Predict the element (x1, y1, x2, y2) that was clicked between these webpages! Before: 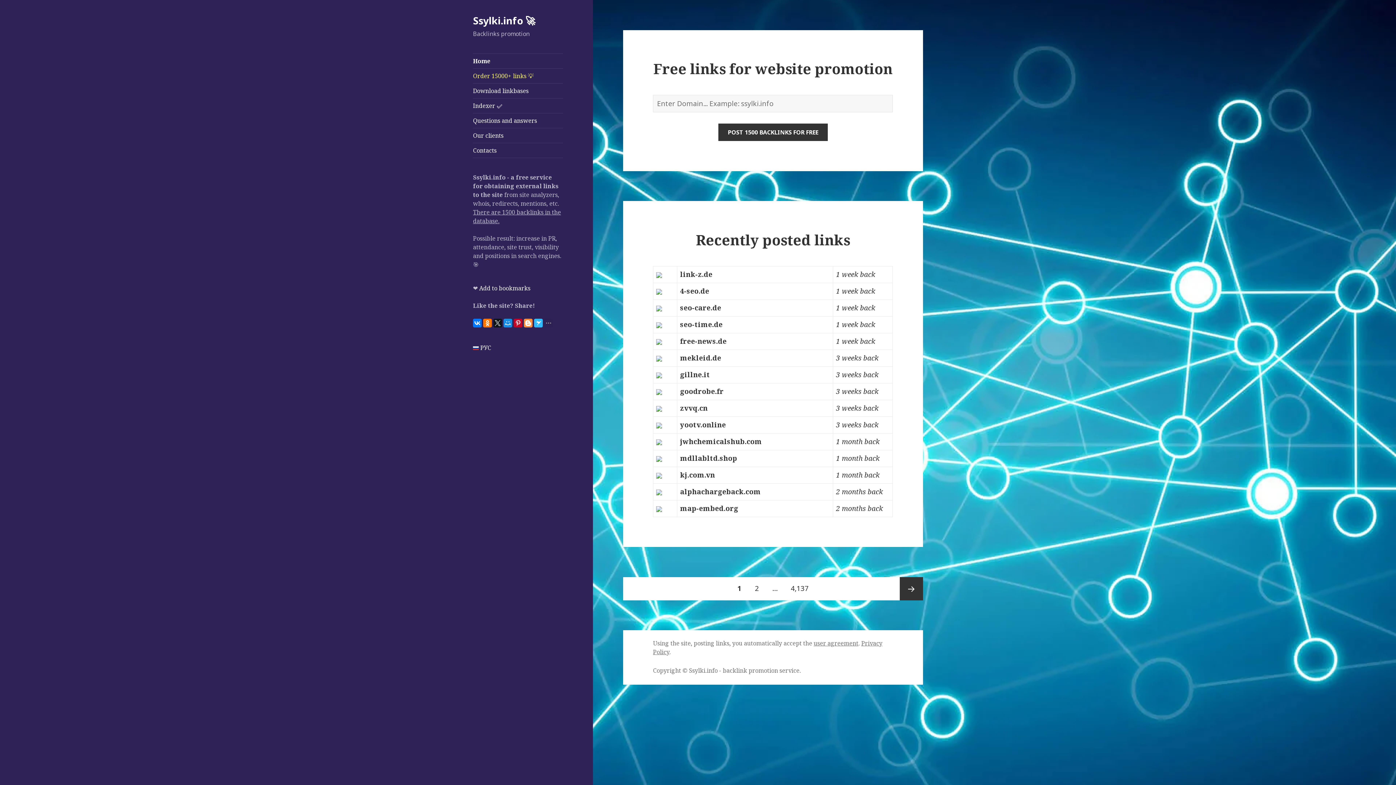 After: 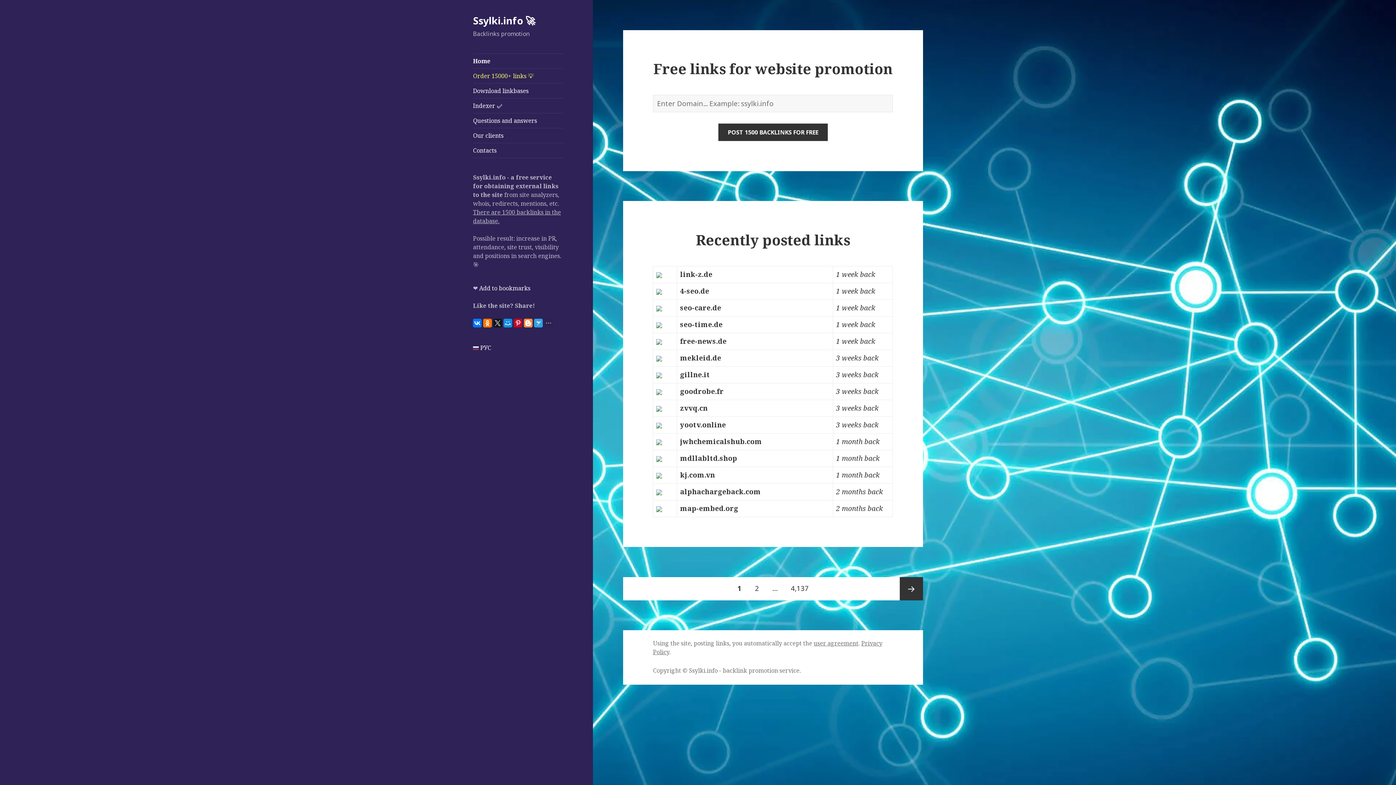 Action: bbox: (534, 318, 542, 327)